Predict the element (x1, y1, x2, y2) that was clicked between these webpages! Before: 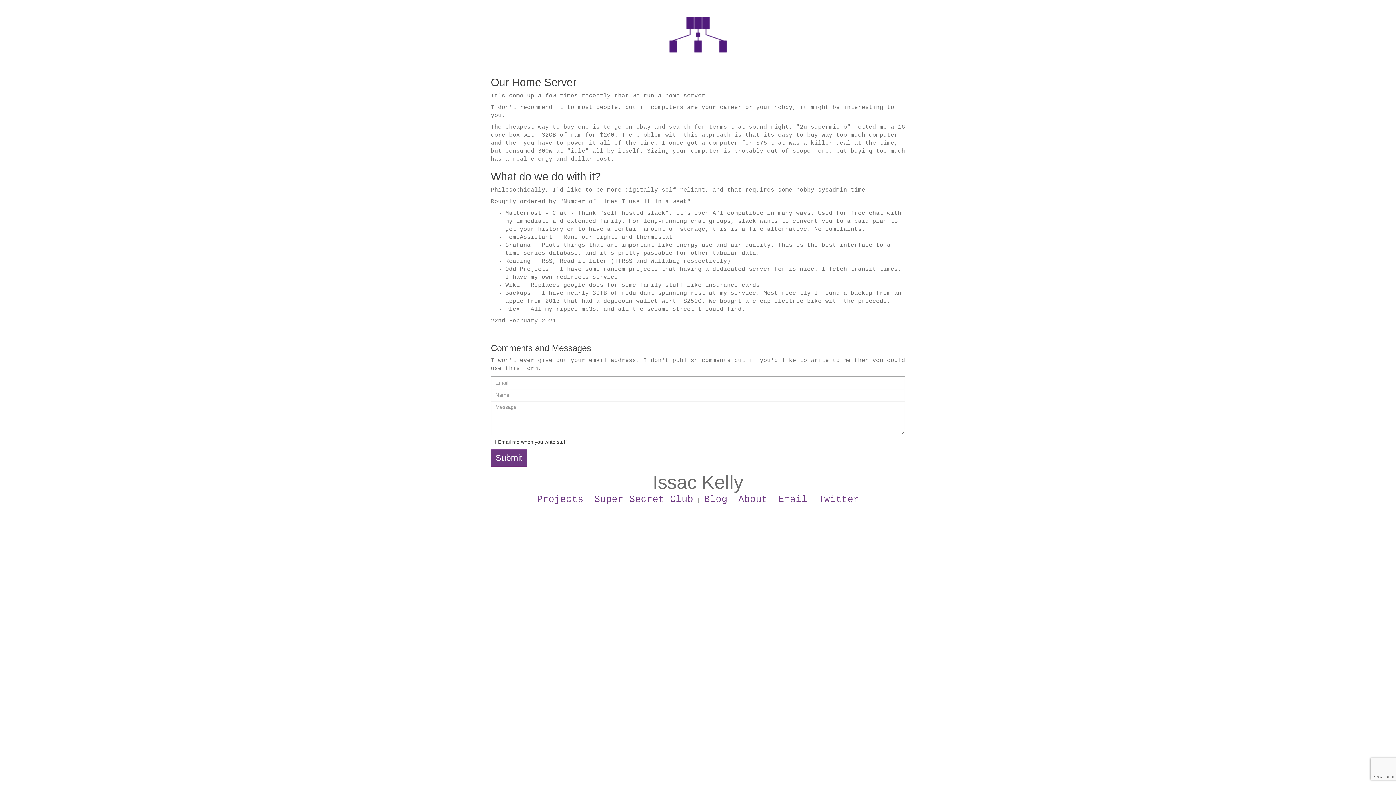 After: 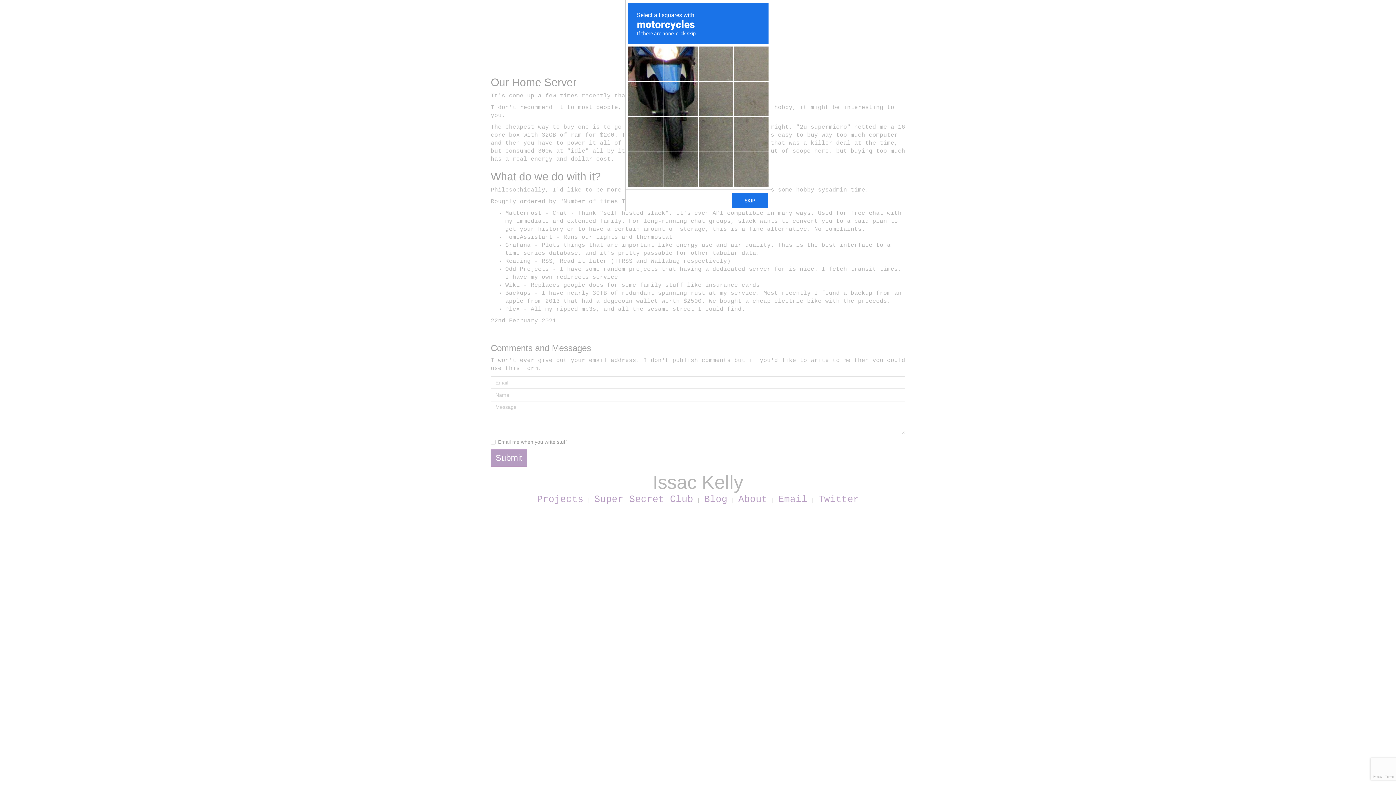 Action: label: Submit bbox: (490, 449, 527, 467)